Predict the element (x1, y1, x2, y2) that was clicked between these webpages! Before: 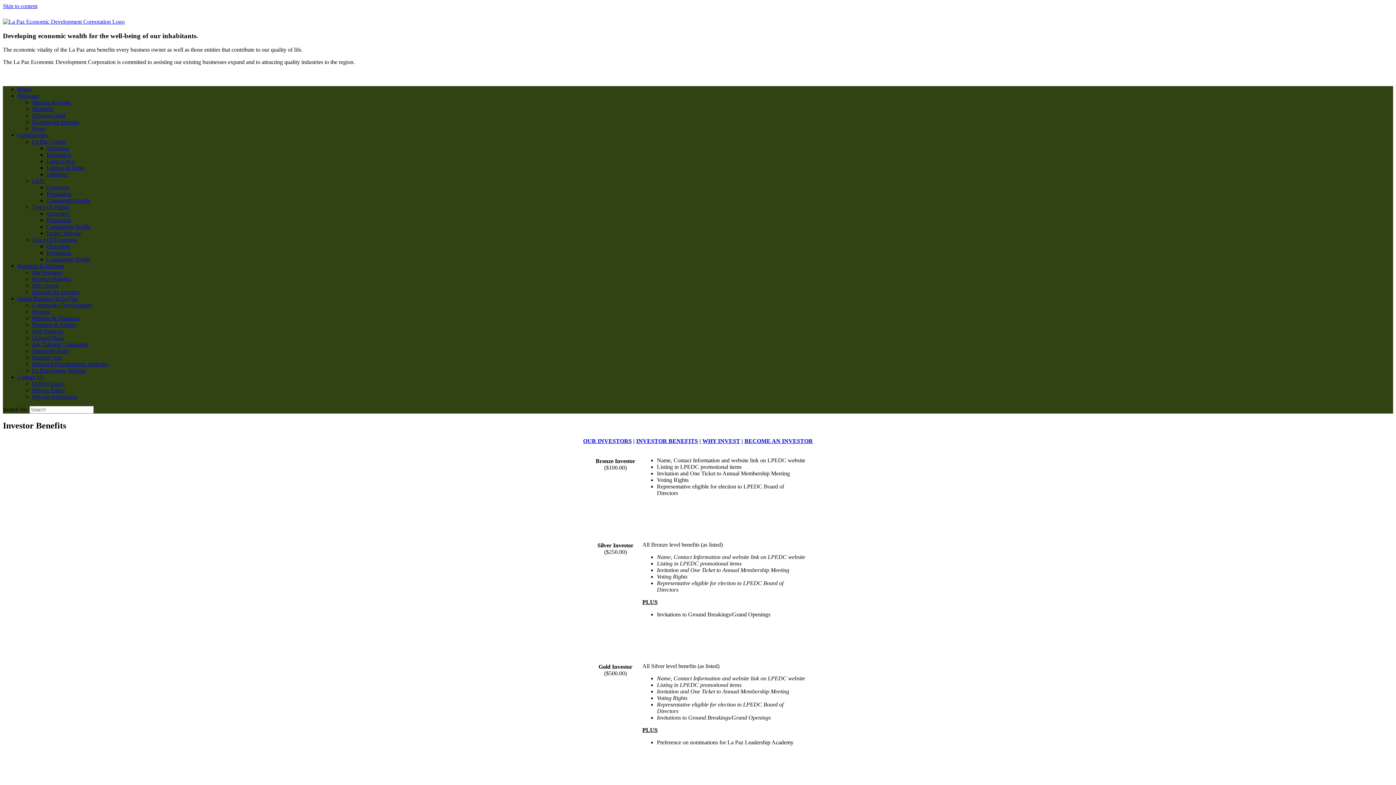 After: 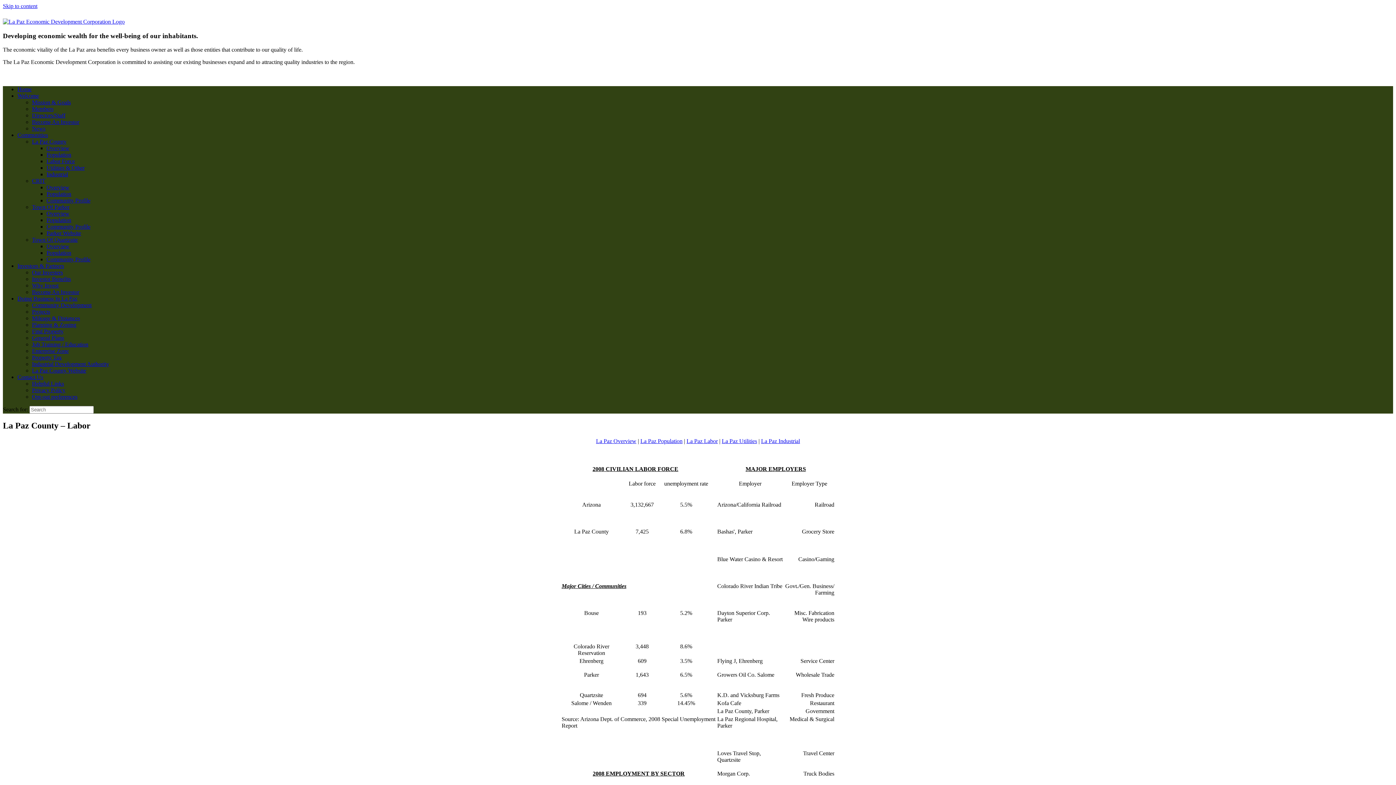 Action: label: Labor Force bbox: (46, 158, 74, 164)